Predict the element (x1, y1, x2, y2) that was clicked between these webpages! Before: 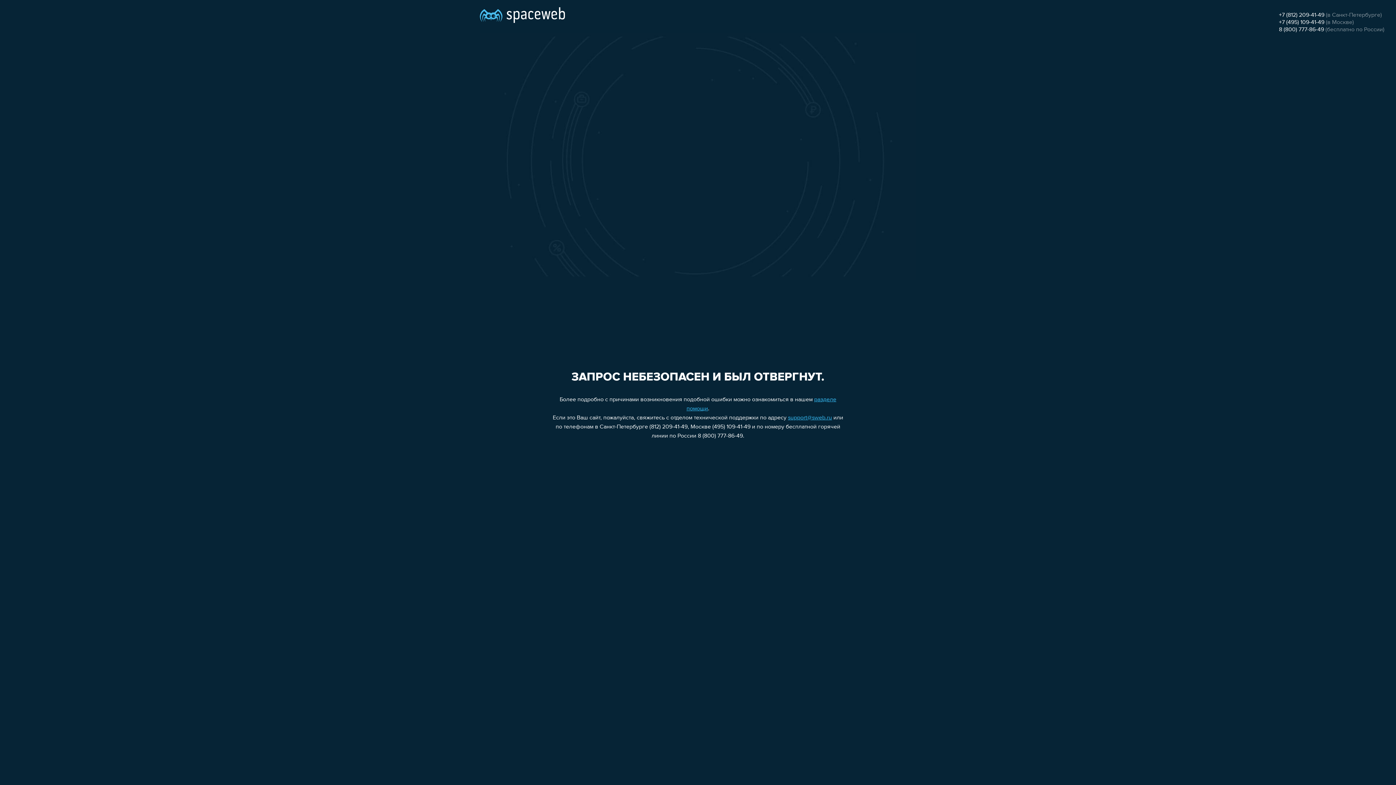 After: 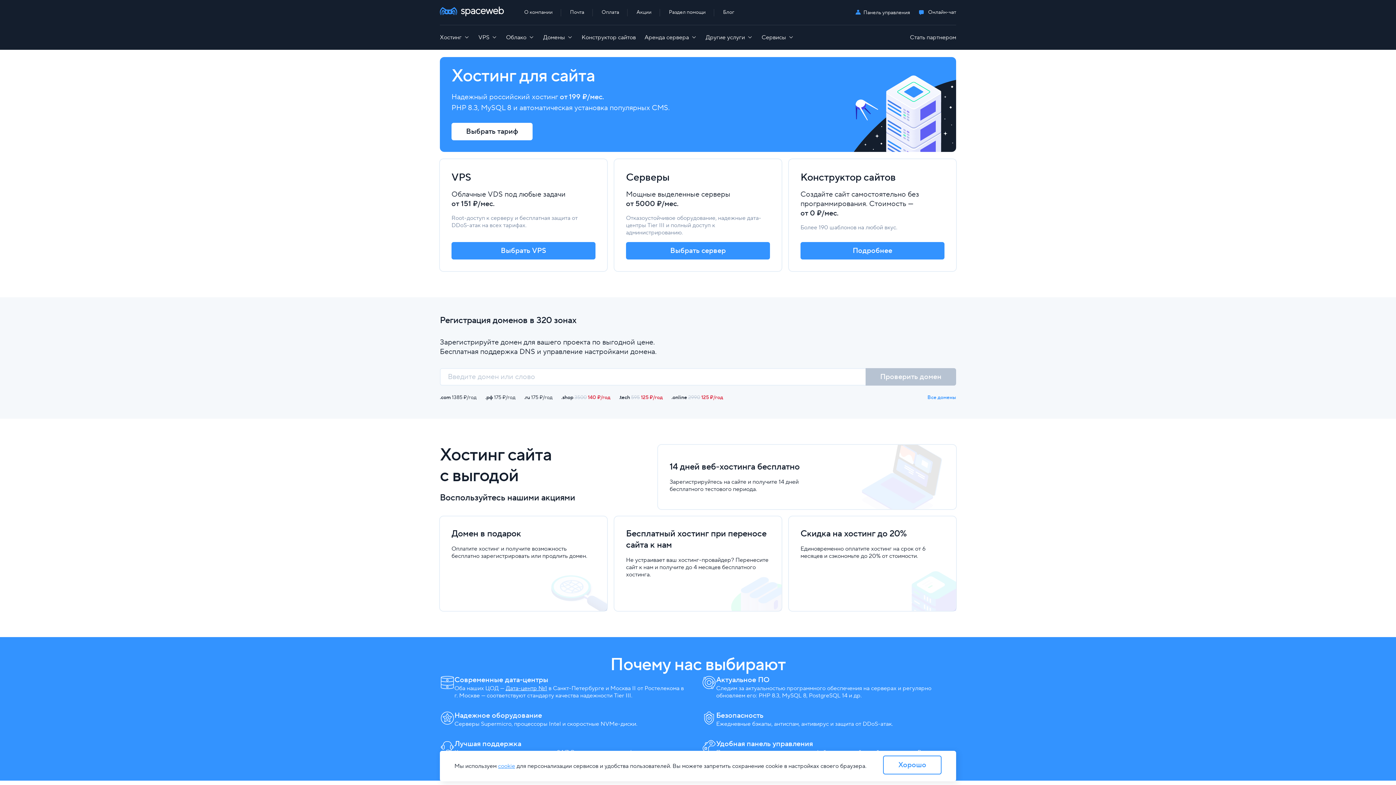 Action: bbox: (480, 0, 565, 25)